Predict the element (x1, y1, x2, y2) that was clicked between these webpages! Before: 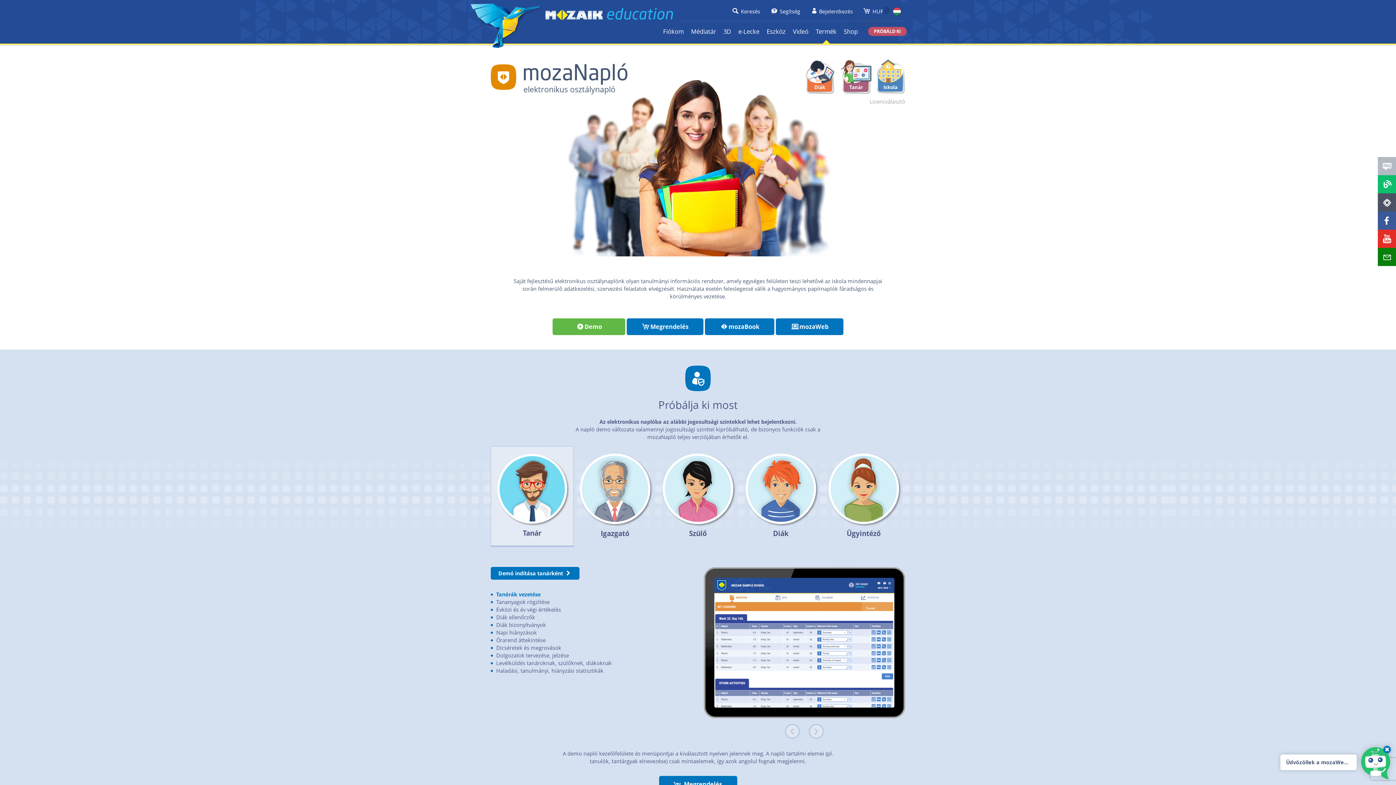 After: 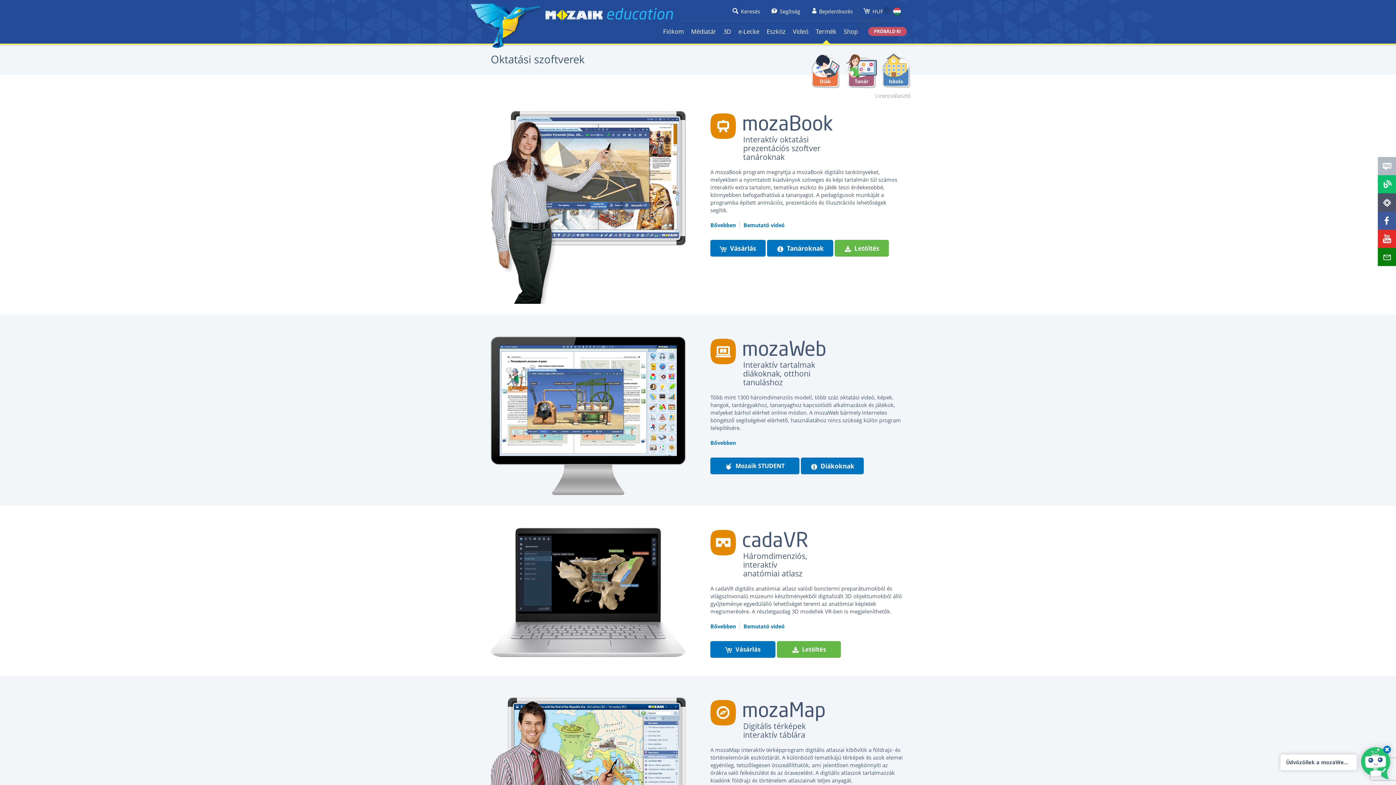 Action: bbox: (811, 21, 841, 43) label: Termék